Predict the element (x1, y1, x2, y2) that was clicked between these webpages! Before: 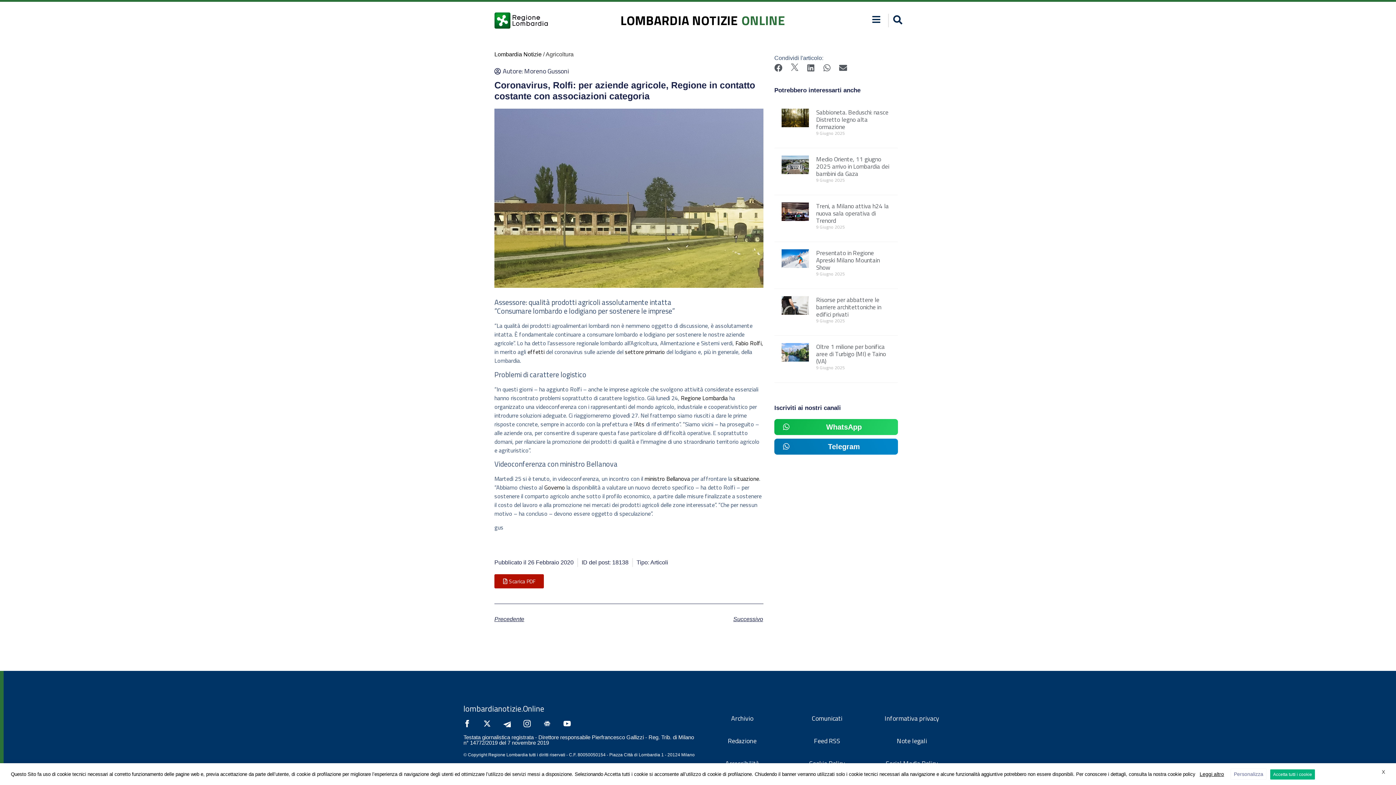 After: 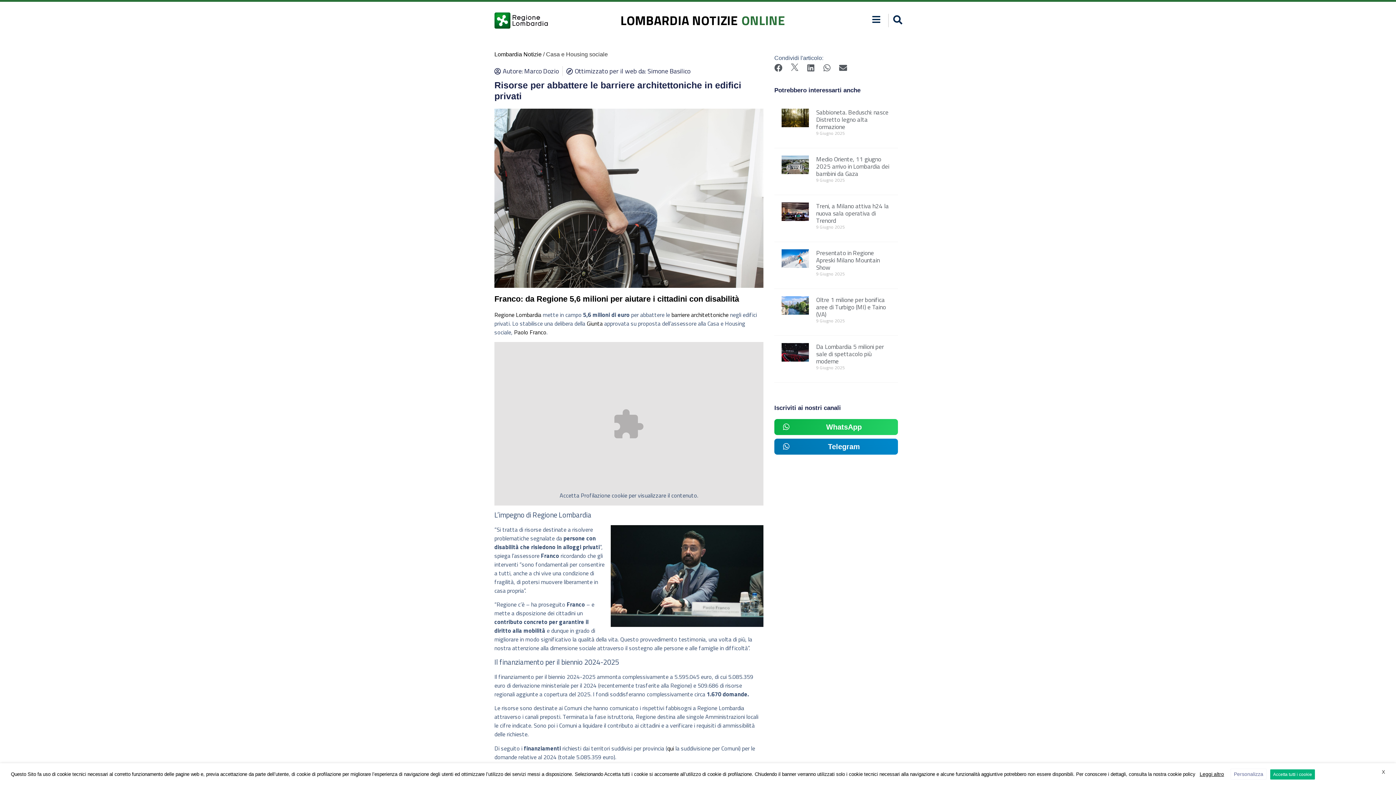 Action: label: Risorse per abbattere le barriere architettoniche in edifici privati bbox: (816, 295, 881, 319)